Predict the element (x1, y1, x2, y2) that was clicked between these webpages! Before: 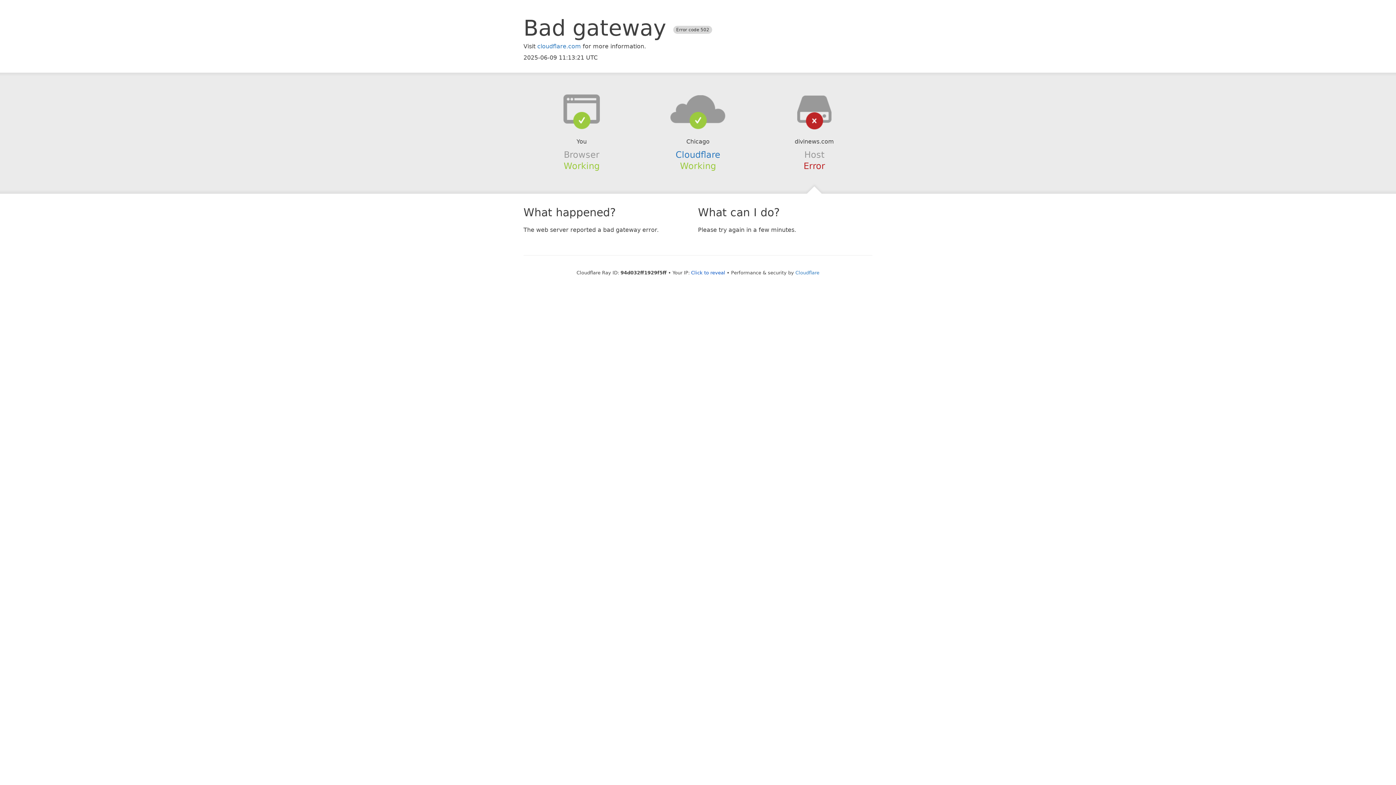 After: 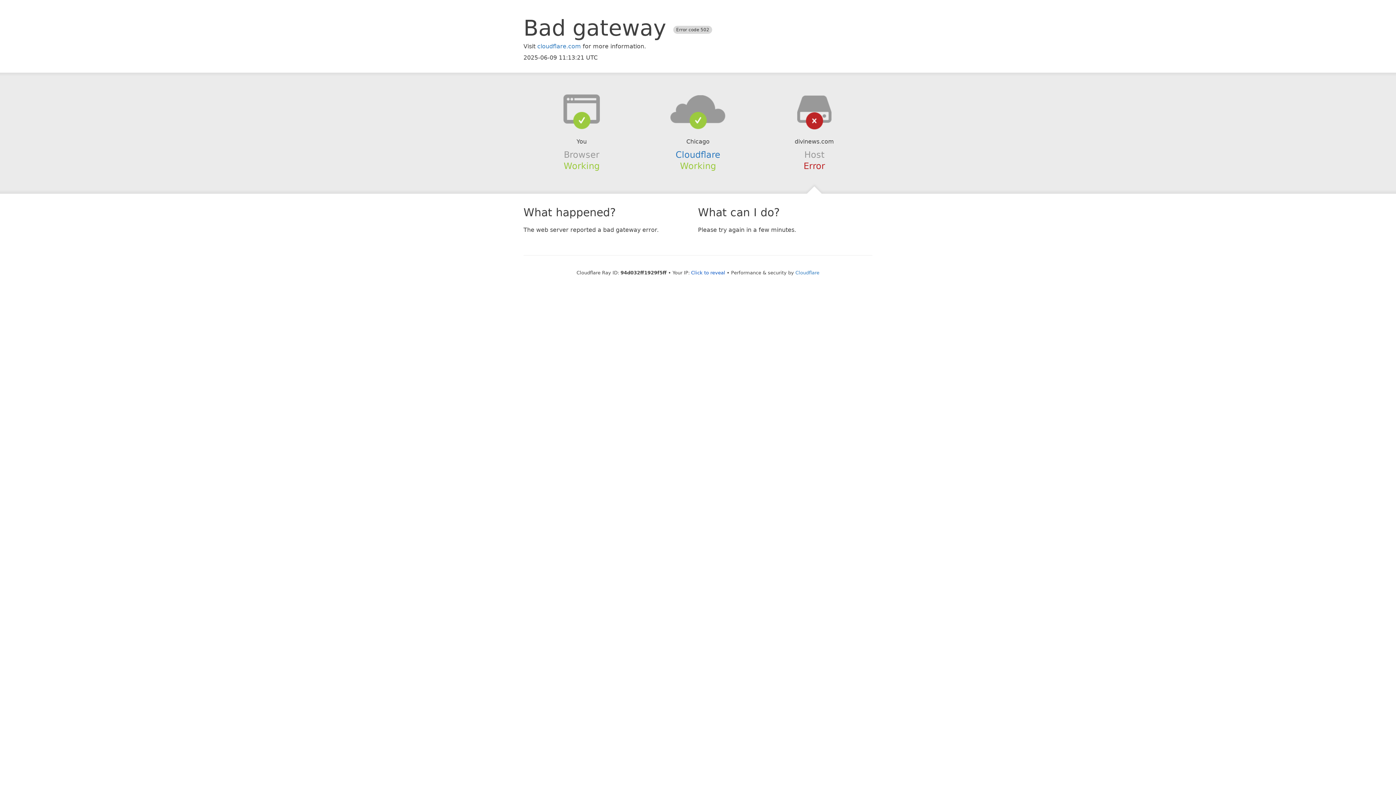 Action: bbox: (639, 94, 756, 123)